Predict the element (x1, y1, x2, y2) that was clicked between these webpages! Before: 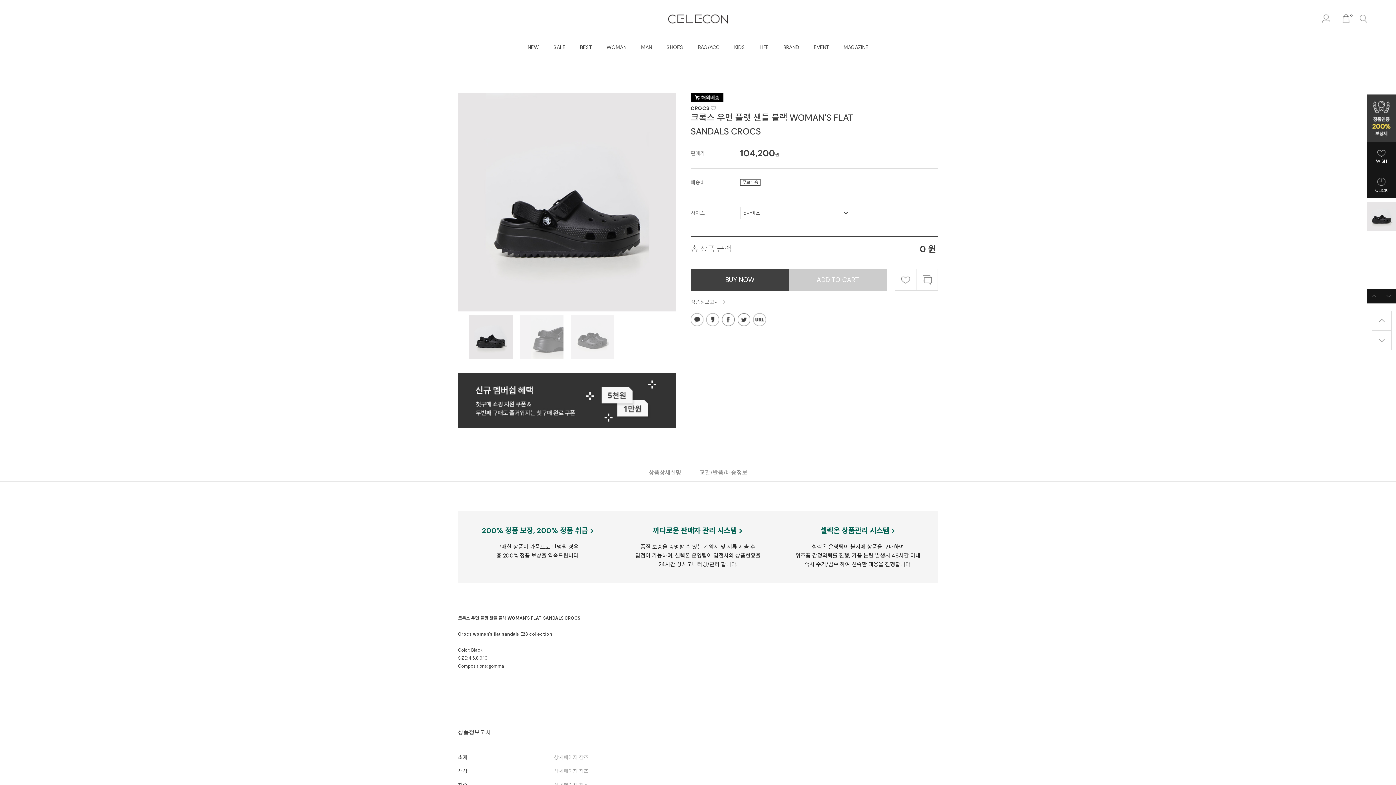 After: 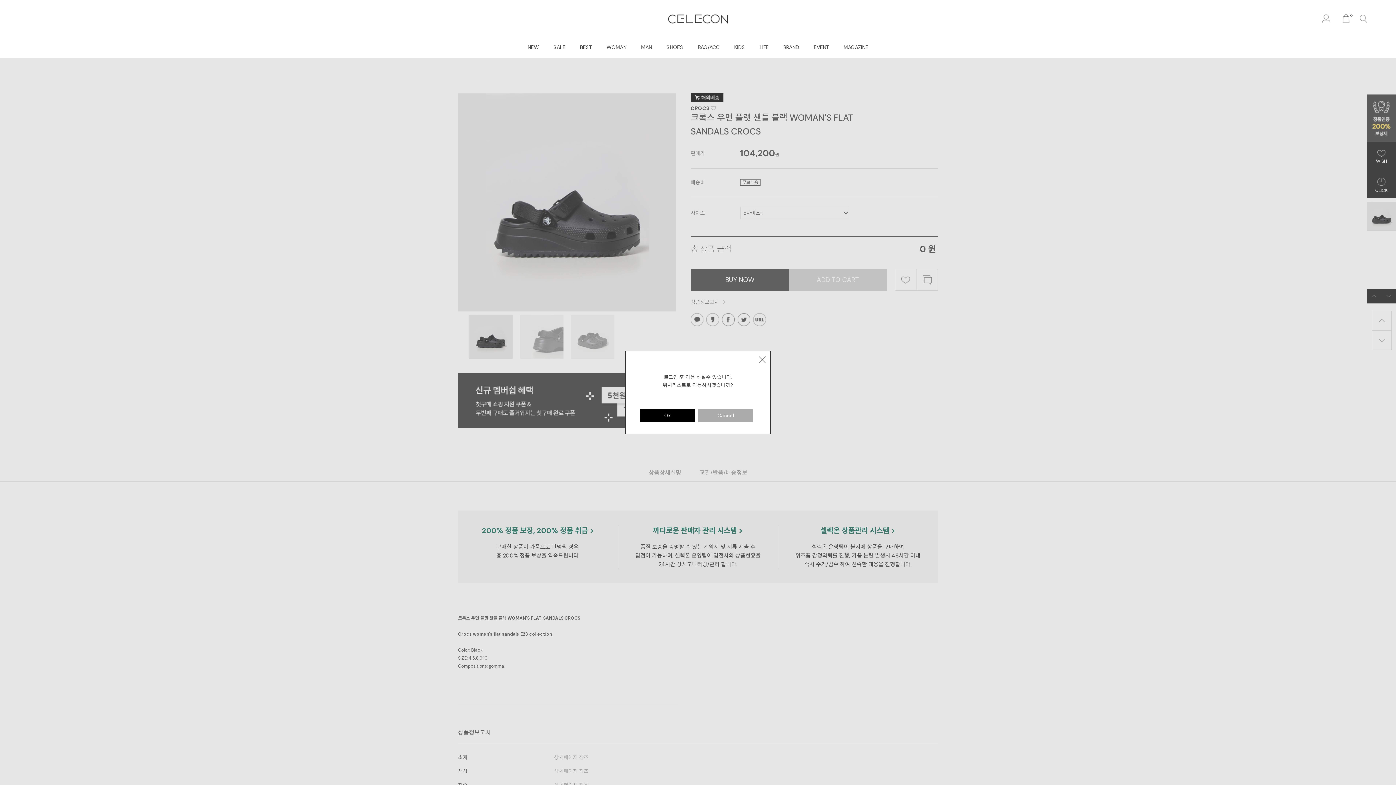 Action: bbox: (894, 269, 916, 290)